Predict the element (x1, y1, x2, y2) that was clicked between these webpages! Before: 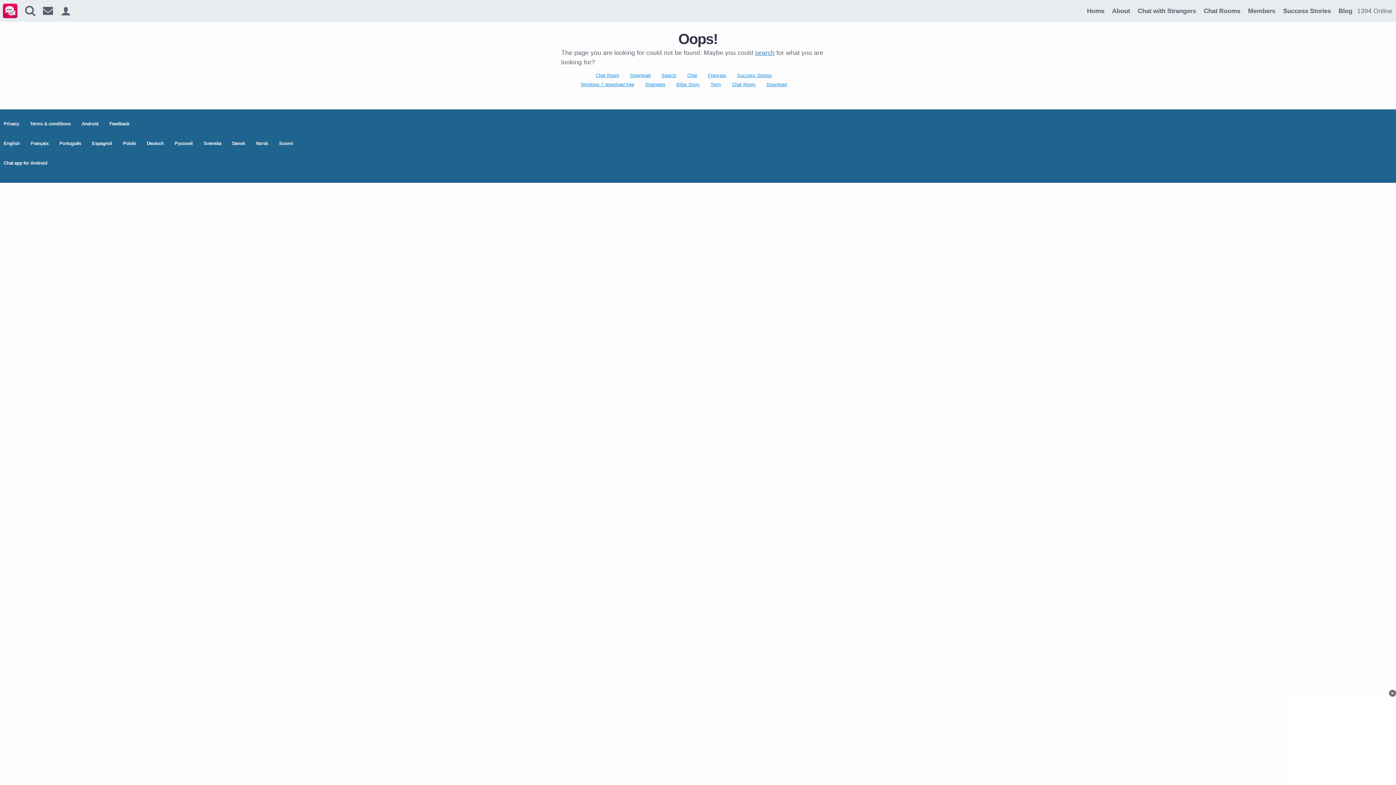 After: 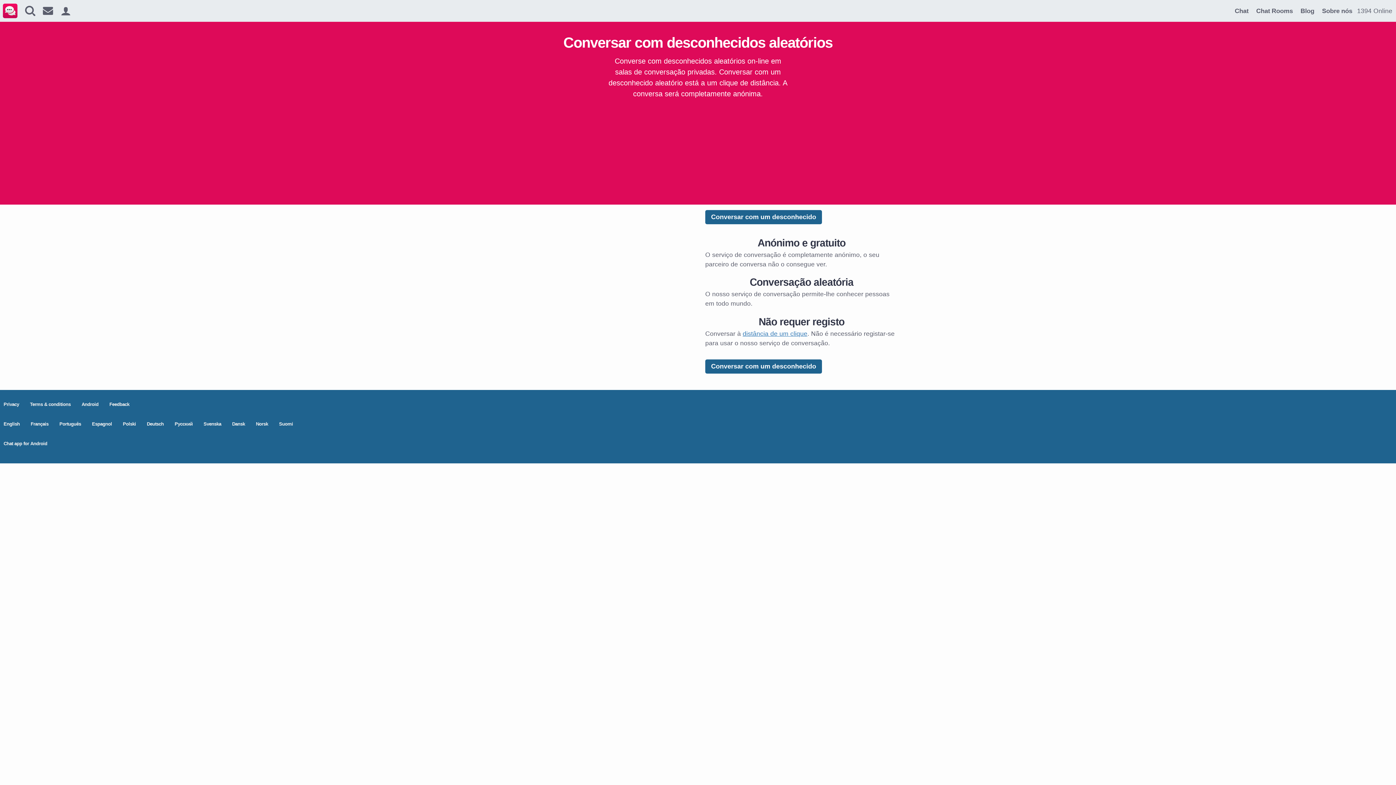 Action: bbox: (59, 140, 81, 146) label: Português